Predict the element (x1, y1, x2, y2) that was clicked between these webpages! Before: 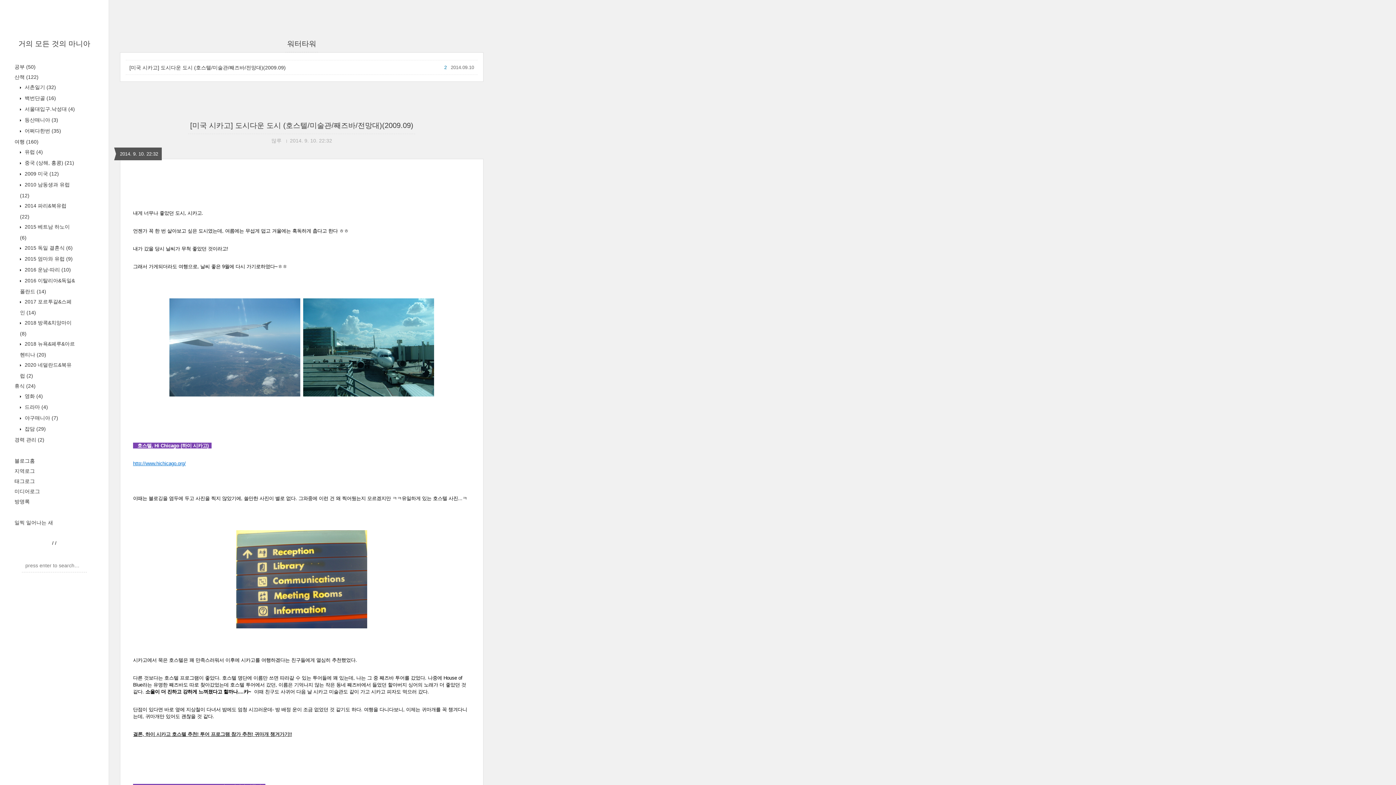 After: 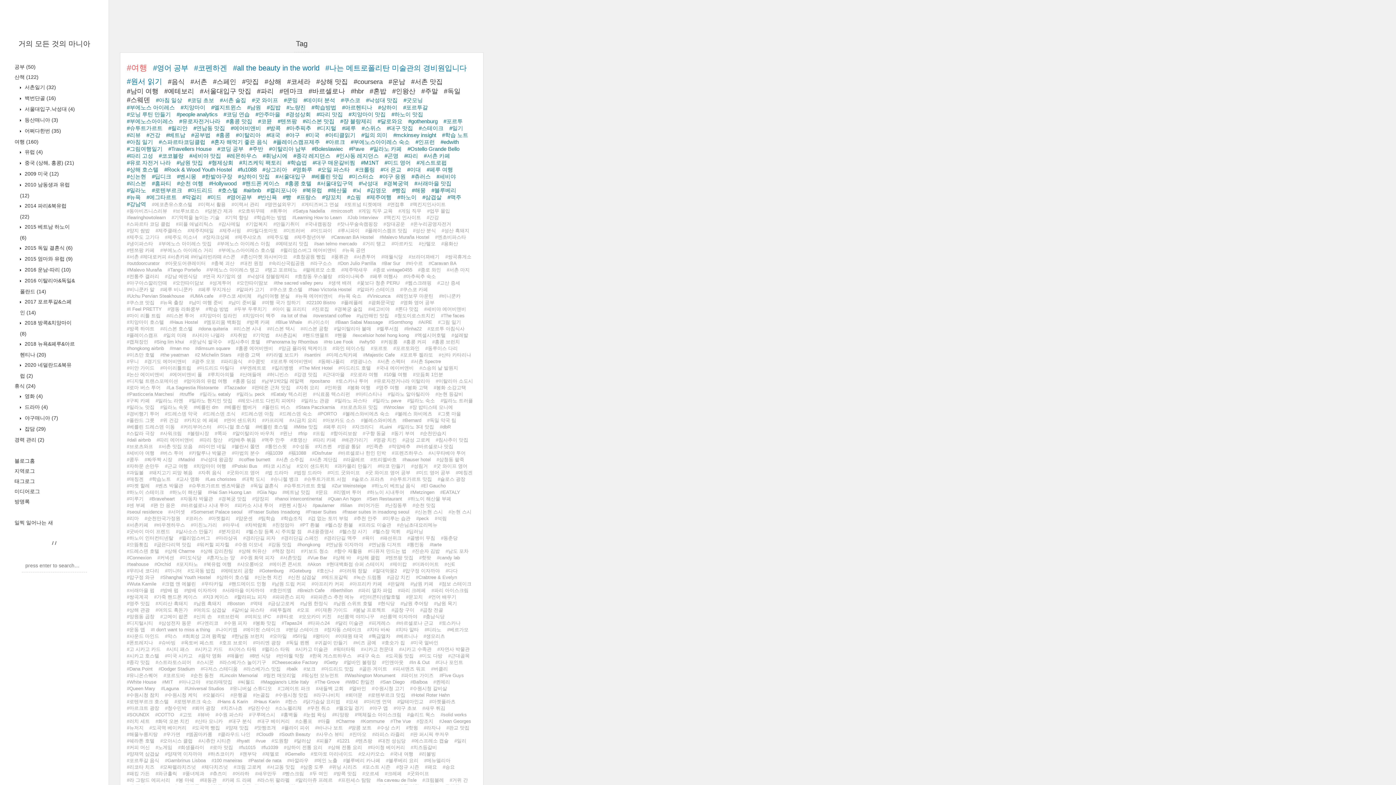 Action: bbox: (14, 478, 34, 484) label: 태그로그